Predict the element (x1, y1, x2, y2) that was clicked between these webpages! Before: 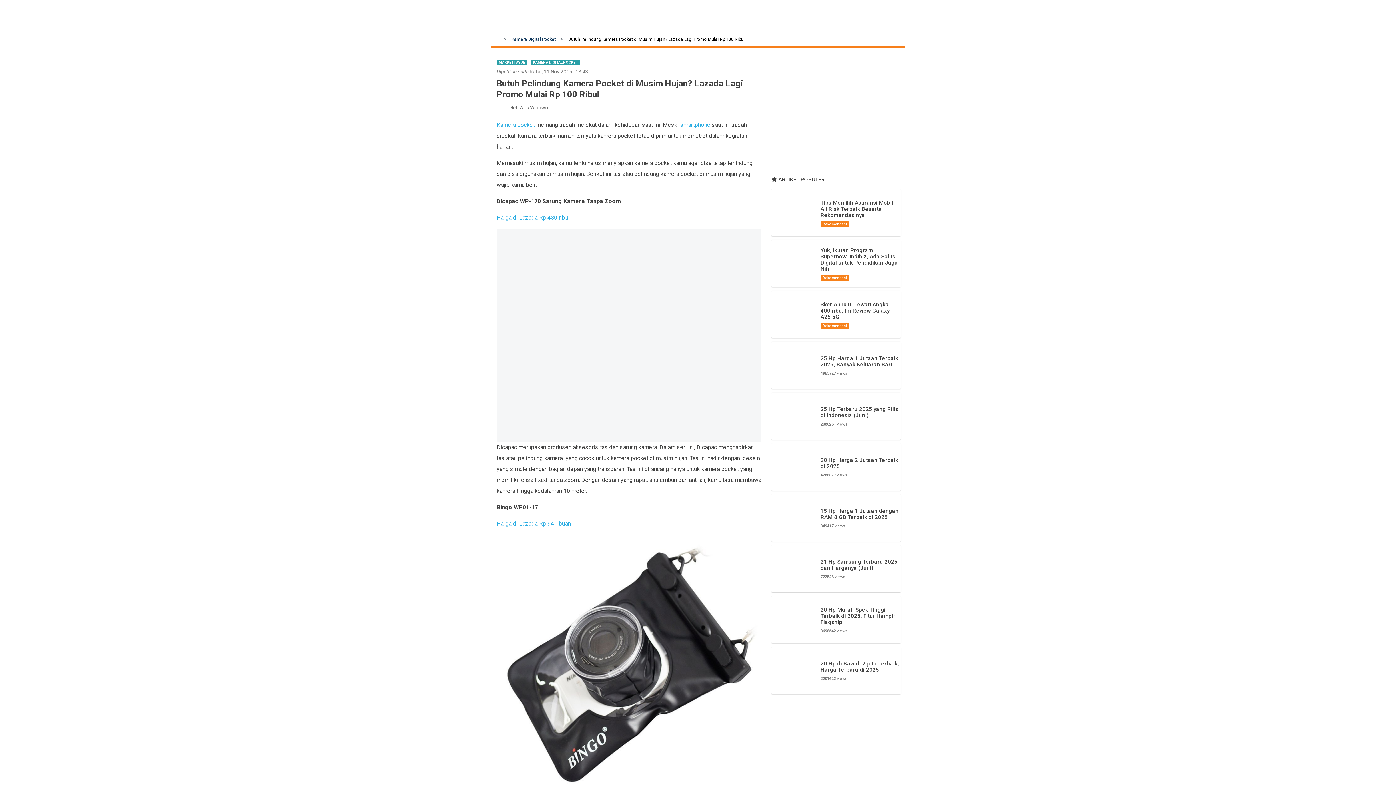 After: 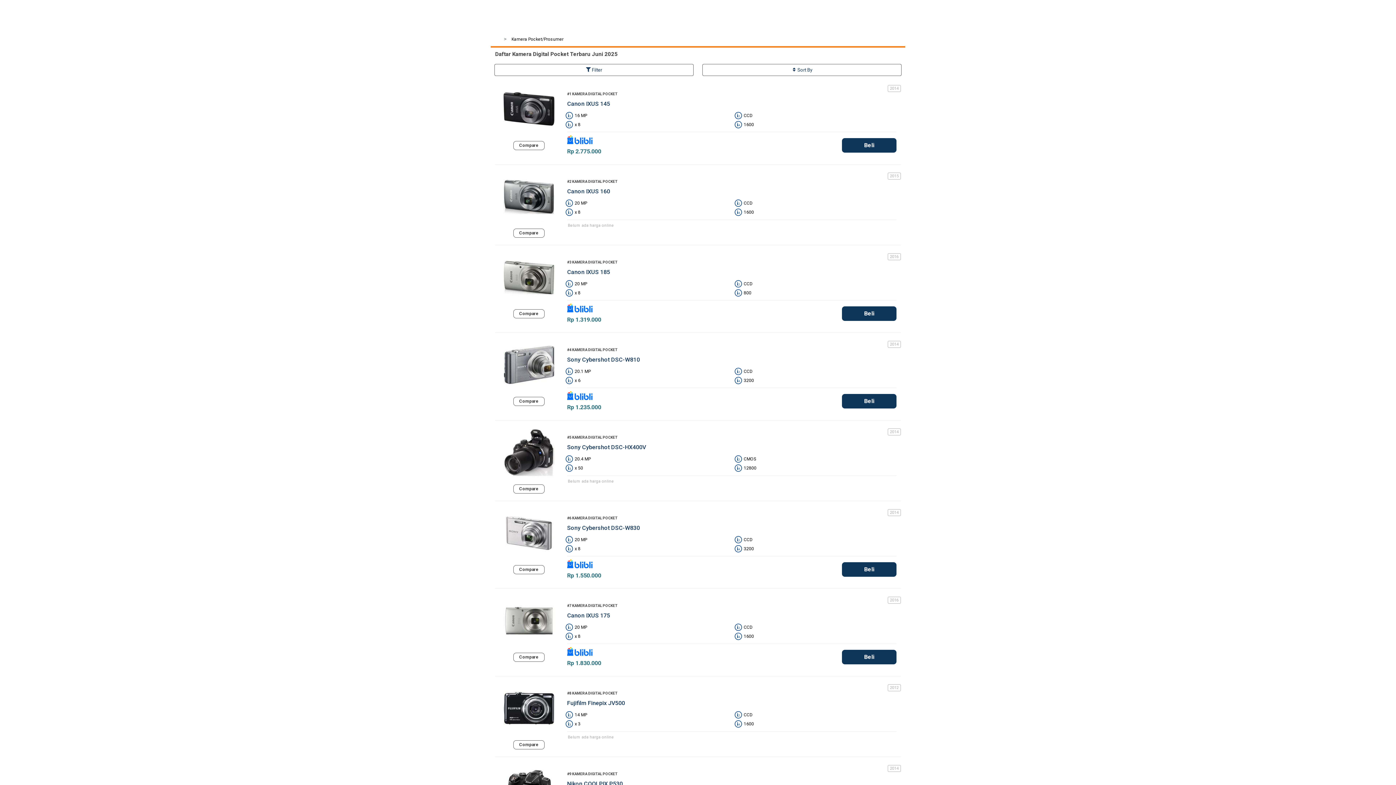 Action: bbox: (508, 32, 559, 46) label: Kamera Digital Pocket